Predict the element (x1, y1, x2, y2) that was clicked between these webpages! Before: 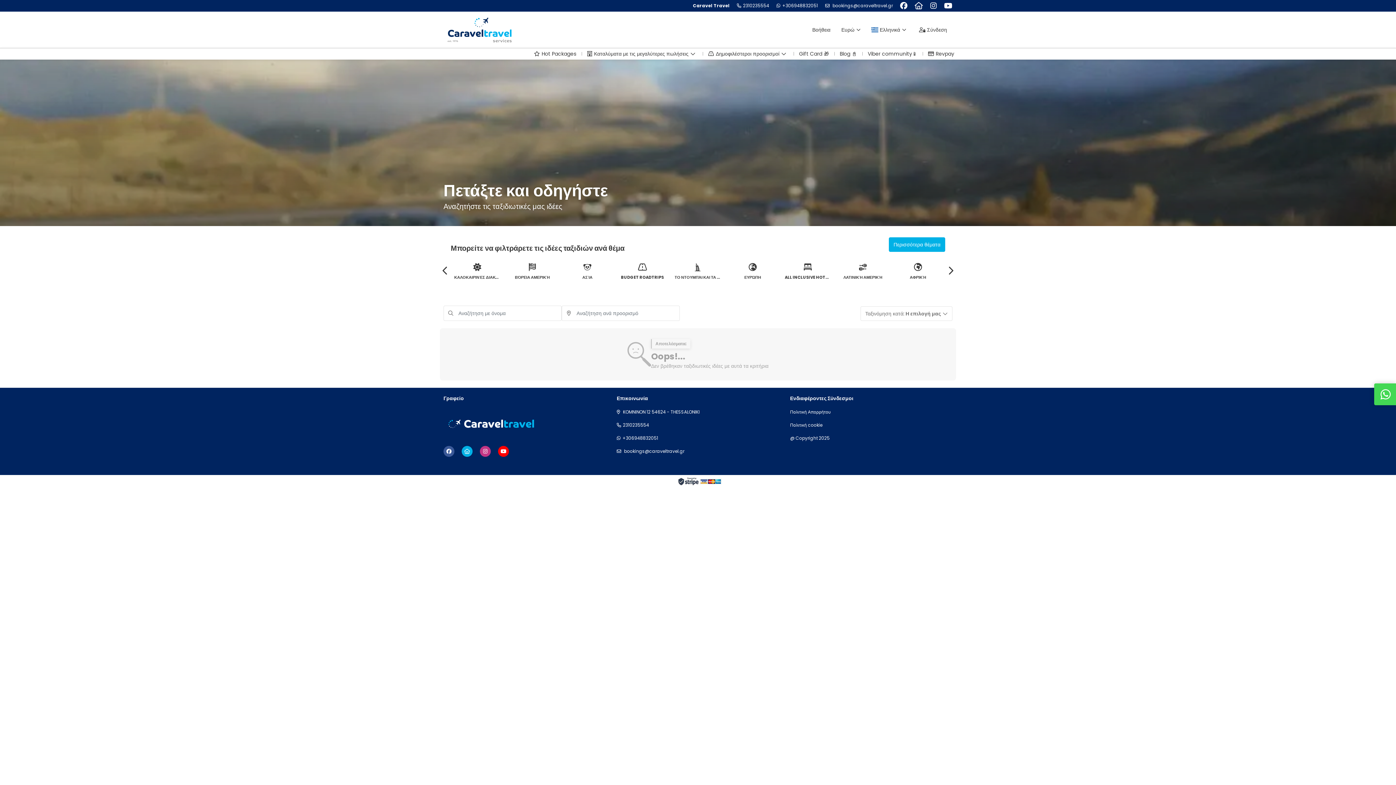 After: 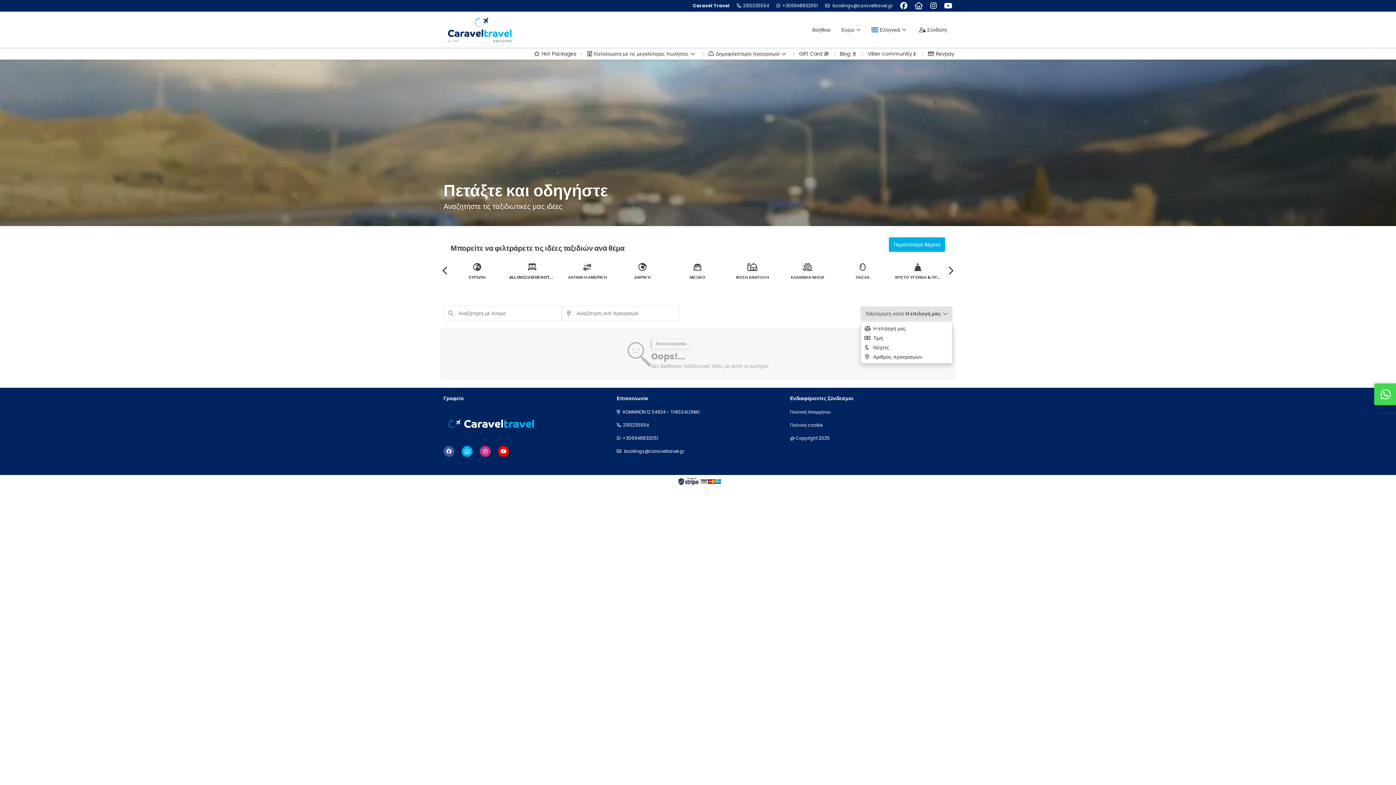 Action: bbox: (860, 306, 952, 321) label: Ταξινόμηση κατά: Η επιλογή μας